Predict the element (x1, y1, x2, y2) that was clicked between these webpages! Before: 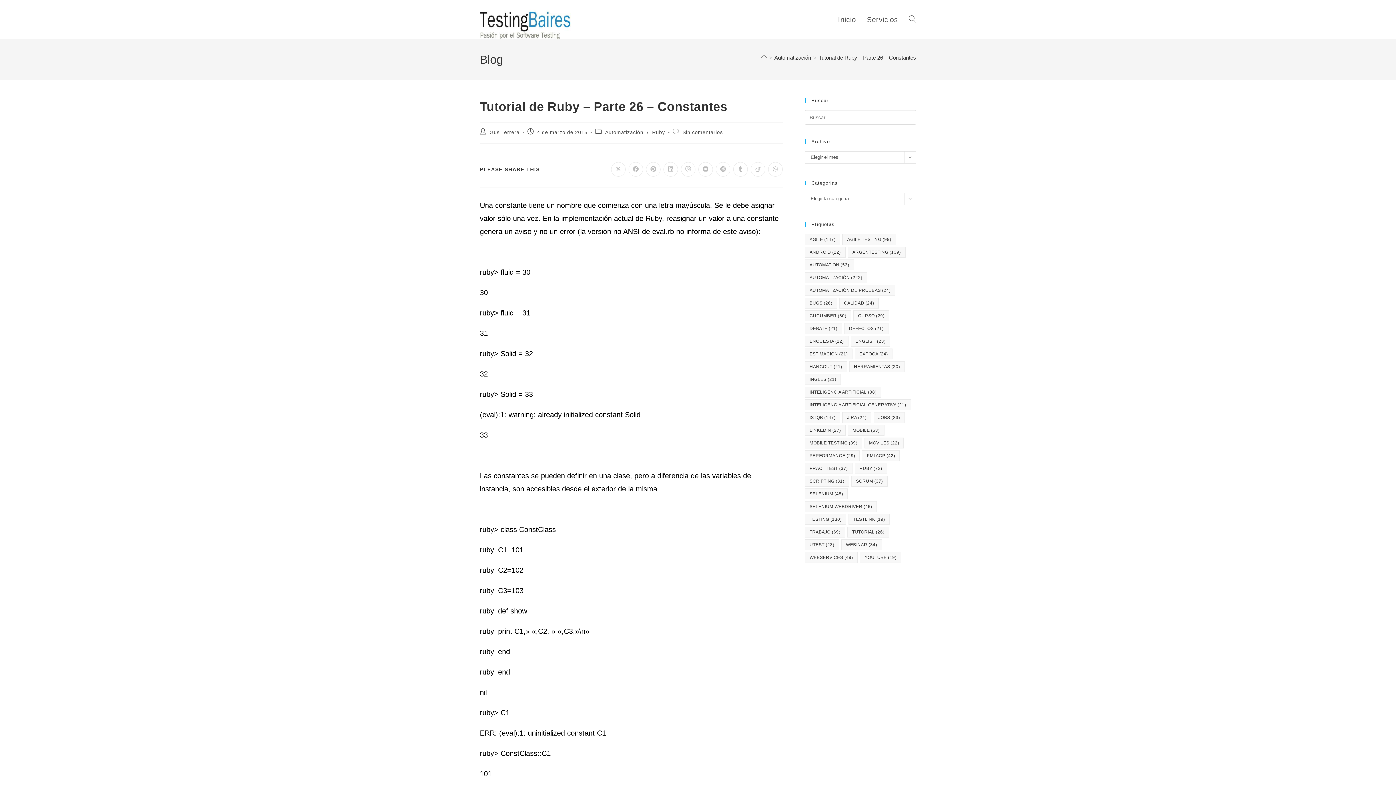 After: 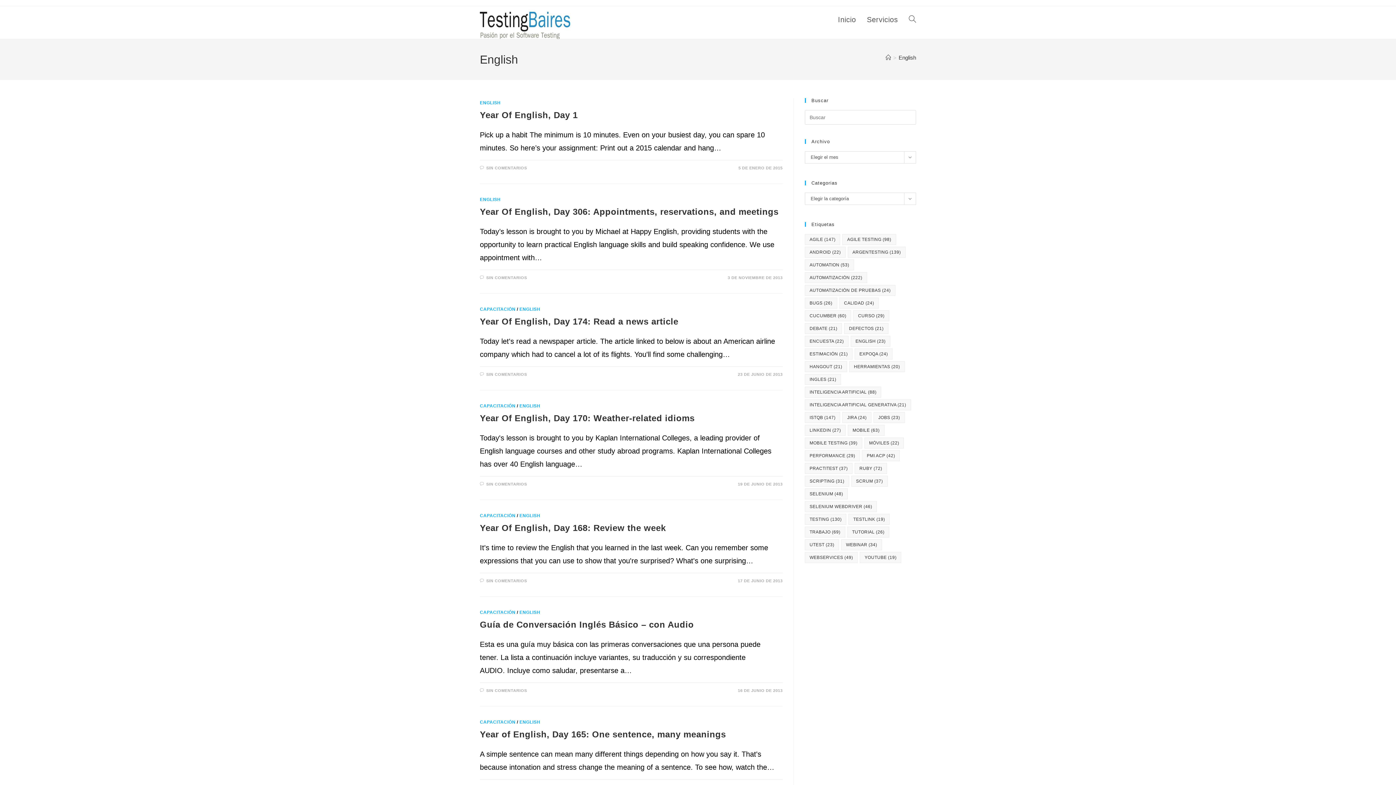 Action: label: English (23 elementos) bbox: (850, 336, 890, 346)